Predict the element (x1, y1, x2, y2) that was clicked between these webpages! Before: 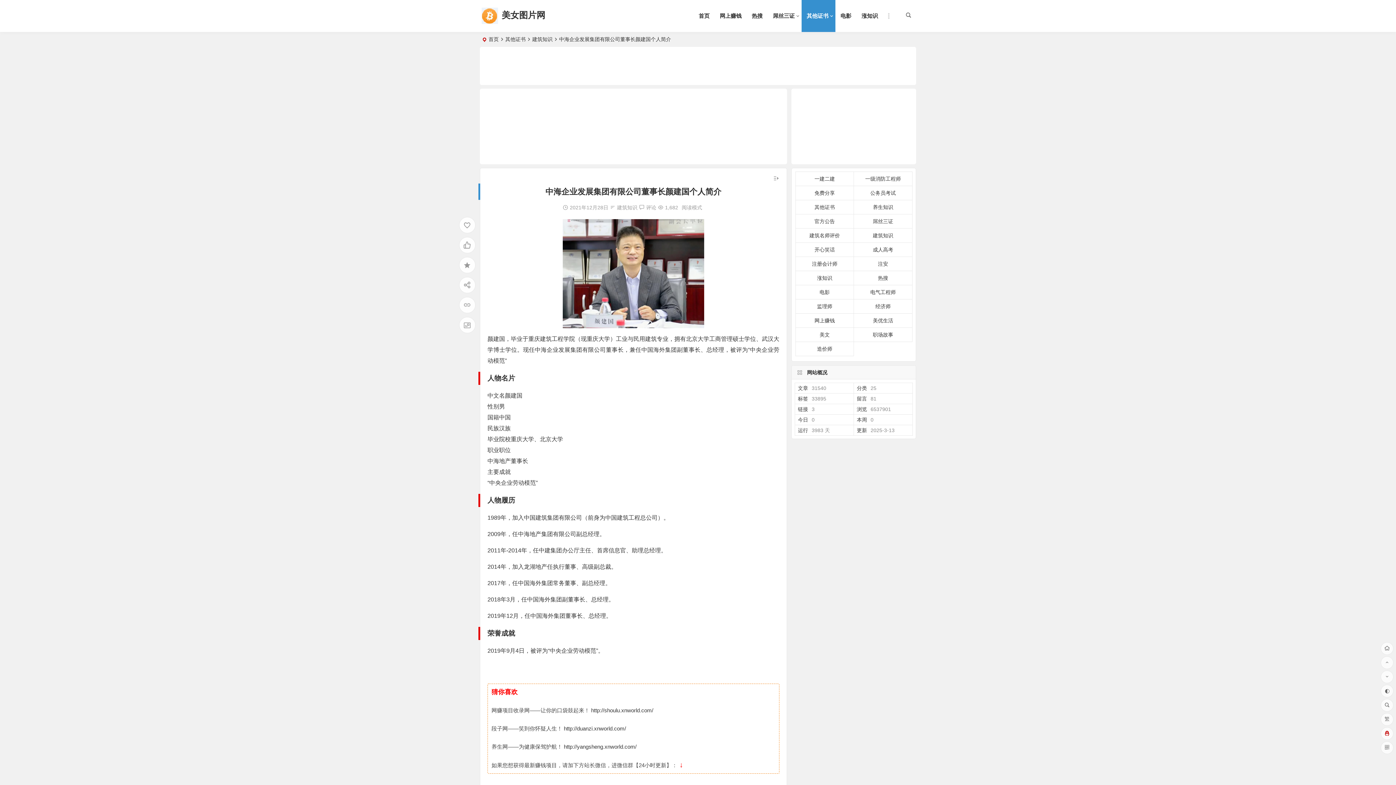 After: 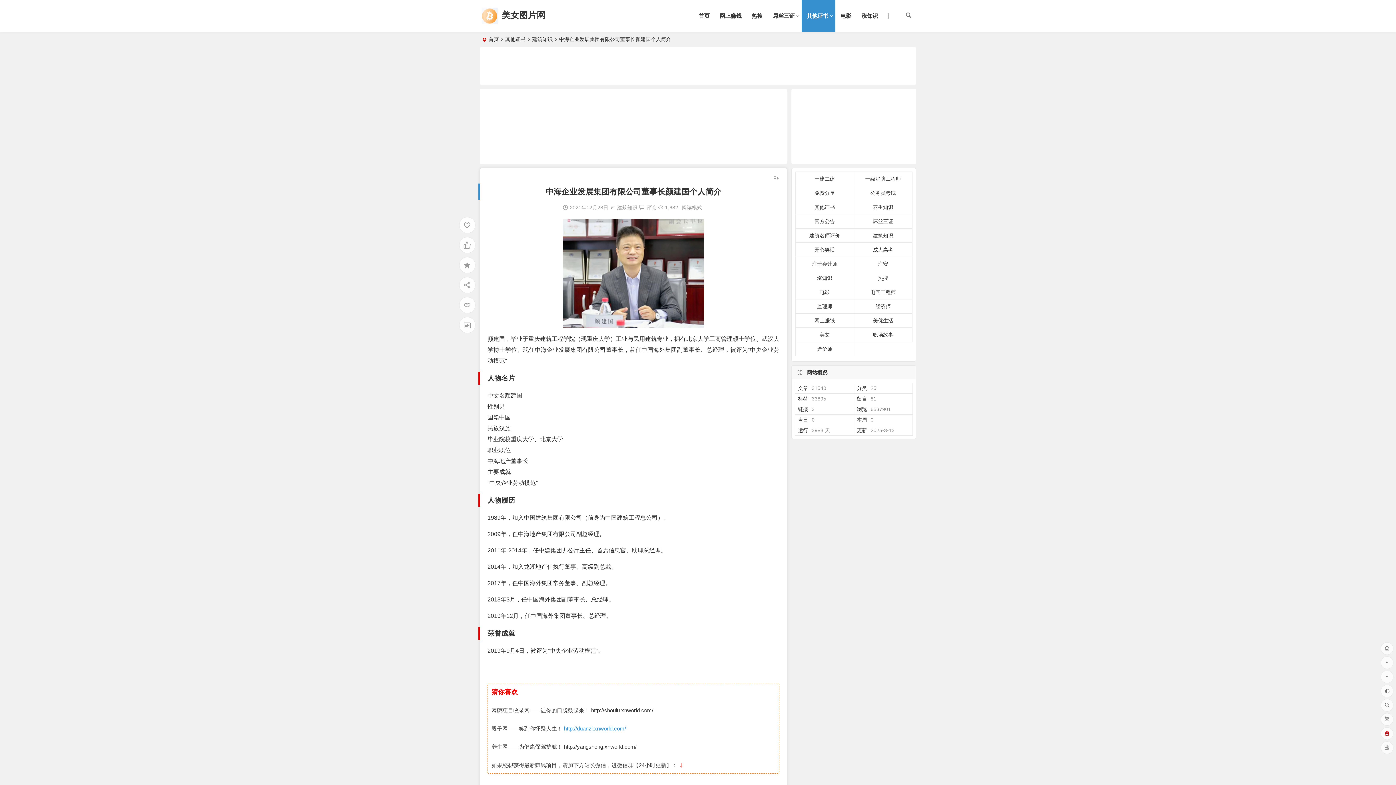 Action: label: http://duanzi.xnworld.com/ bbox: (564, 725, 626, 732)